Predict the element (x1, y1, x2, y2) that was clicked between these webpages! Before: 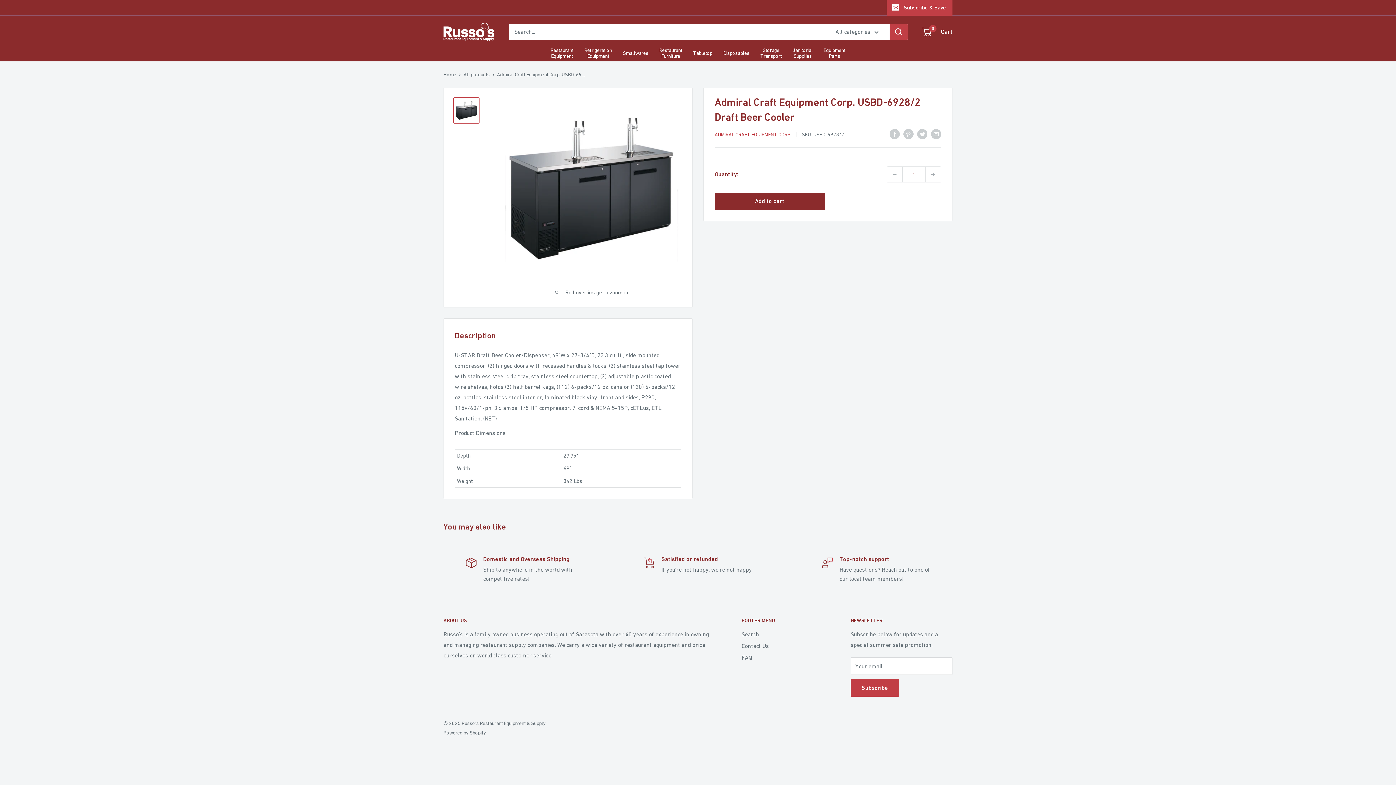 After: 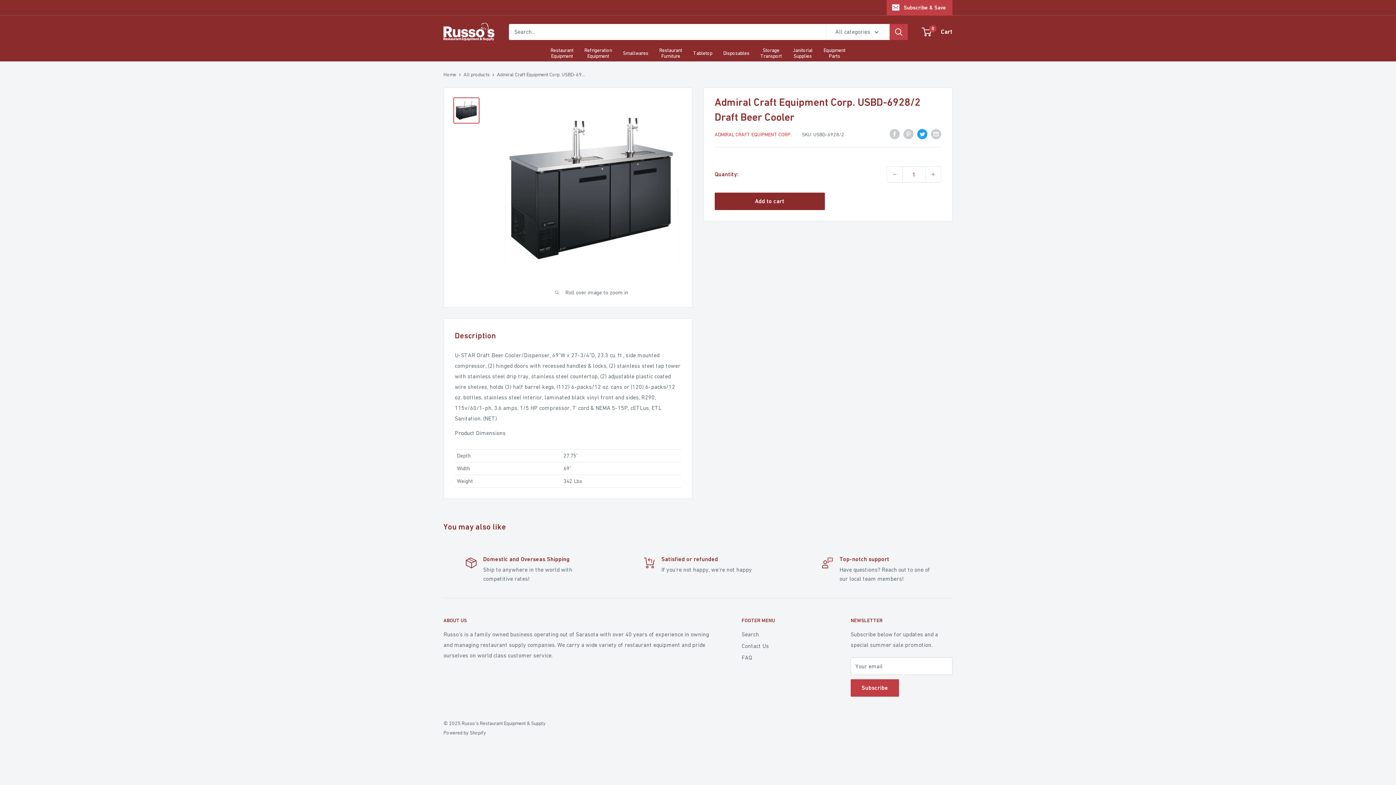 Action: bbox: (917, 128, 927, 139) label: Tweet on Twitter